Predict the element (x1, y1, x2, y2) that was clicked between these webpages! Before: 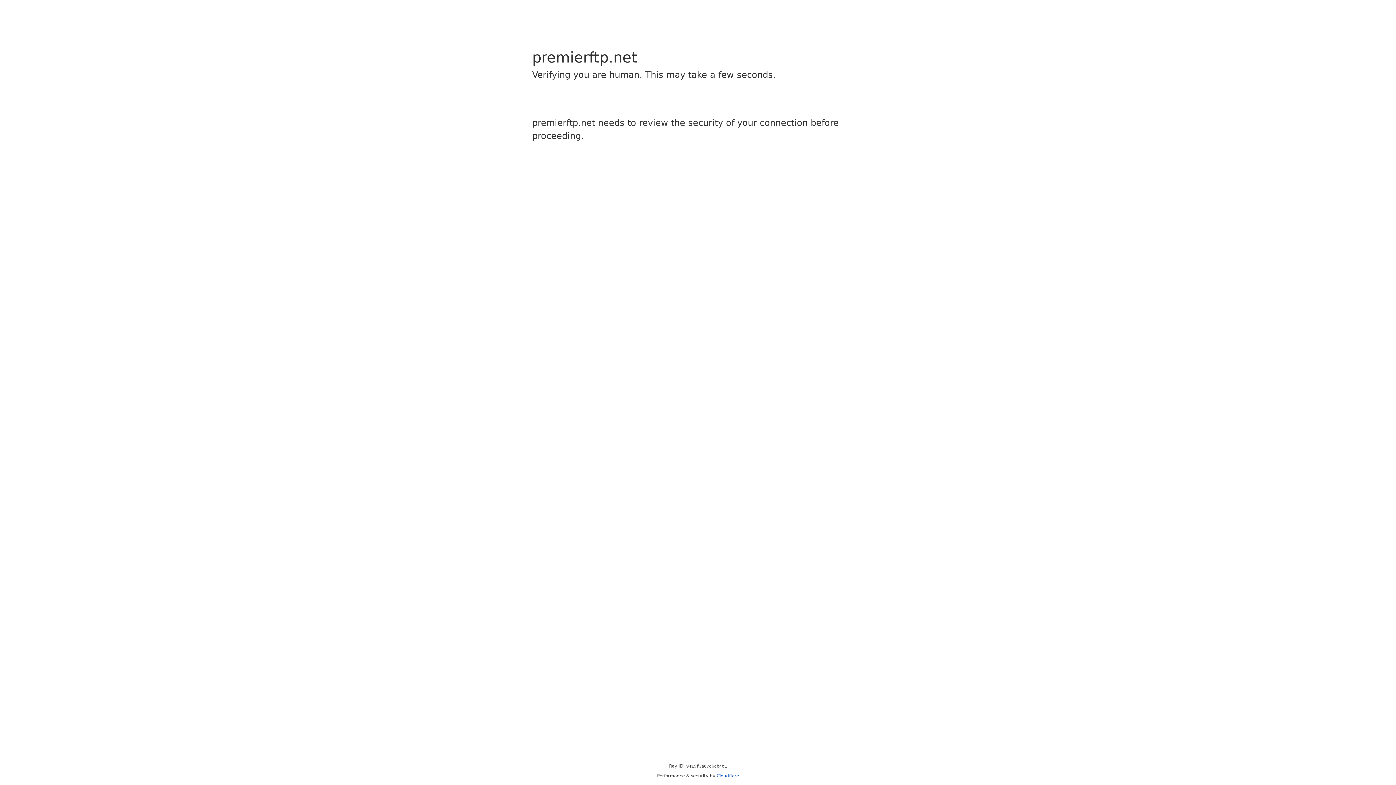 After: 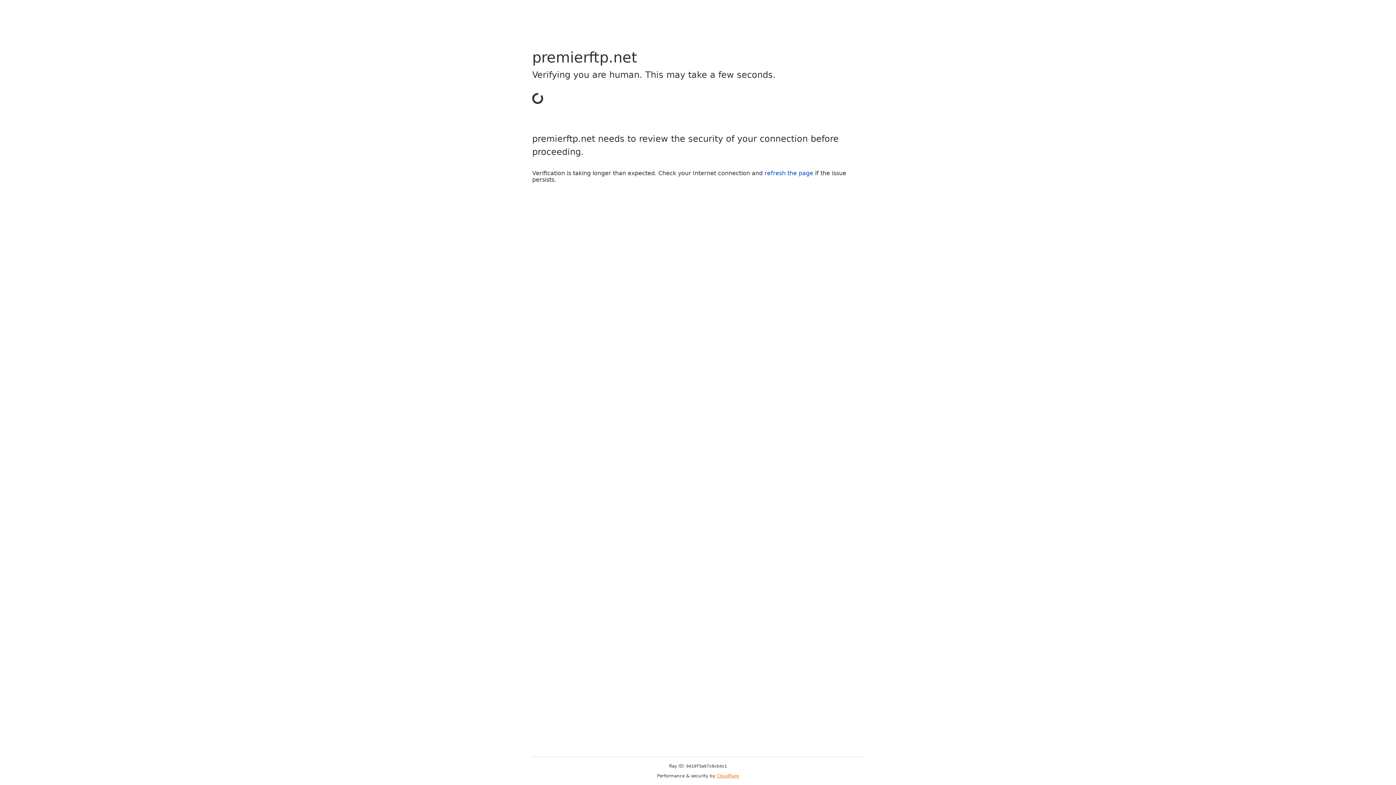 Action: bbox: (716, 773, 739, 778) label: Cloudflare